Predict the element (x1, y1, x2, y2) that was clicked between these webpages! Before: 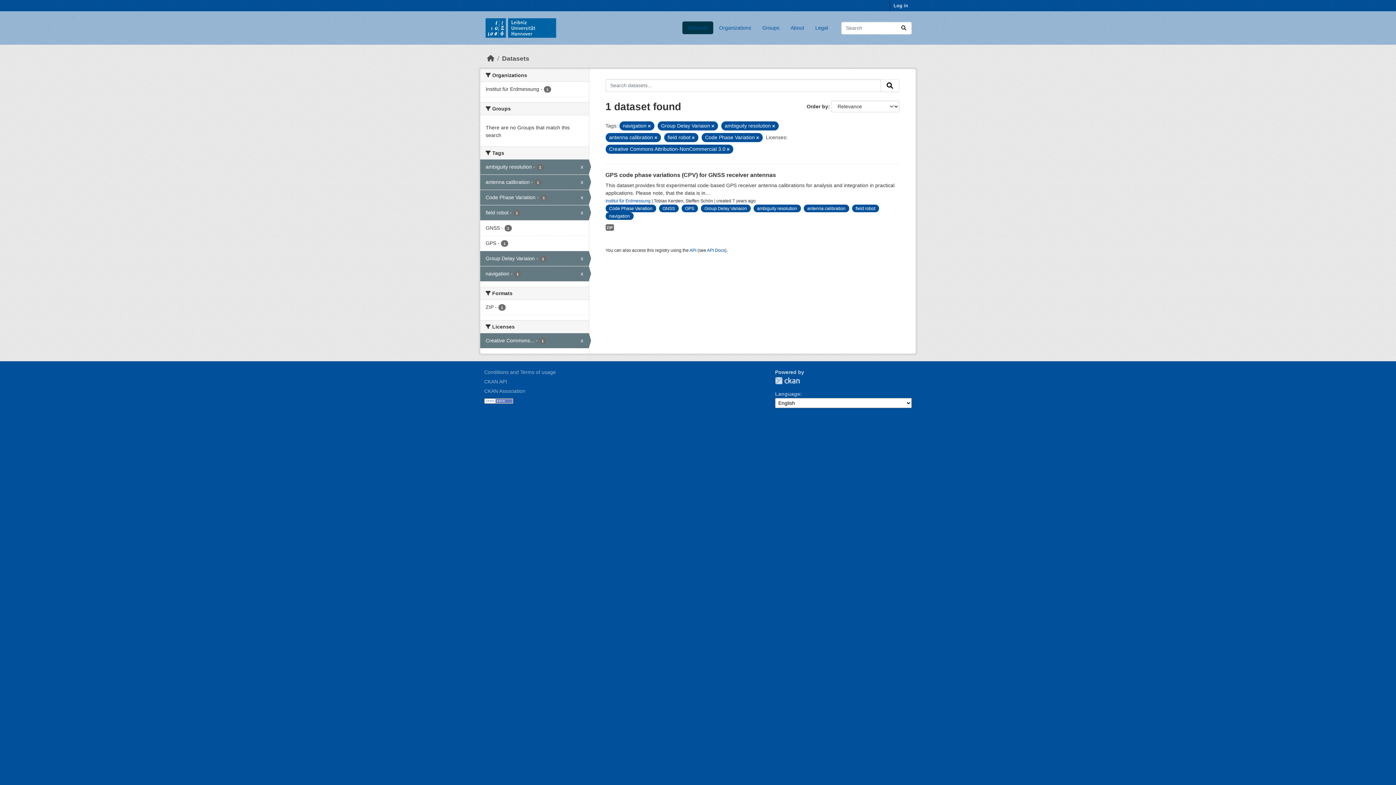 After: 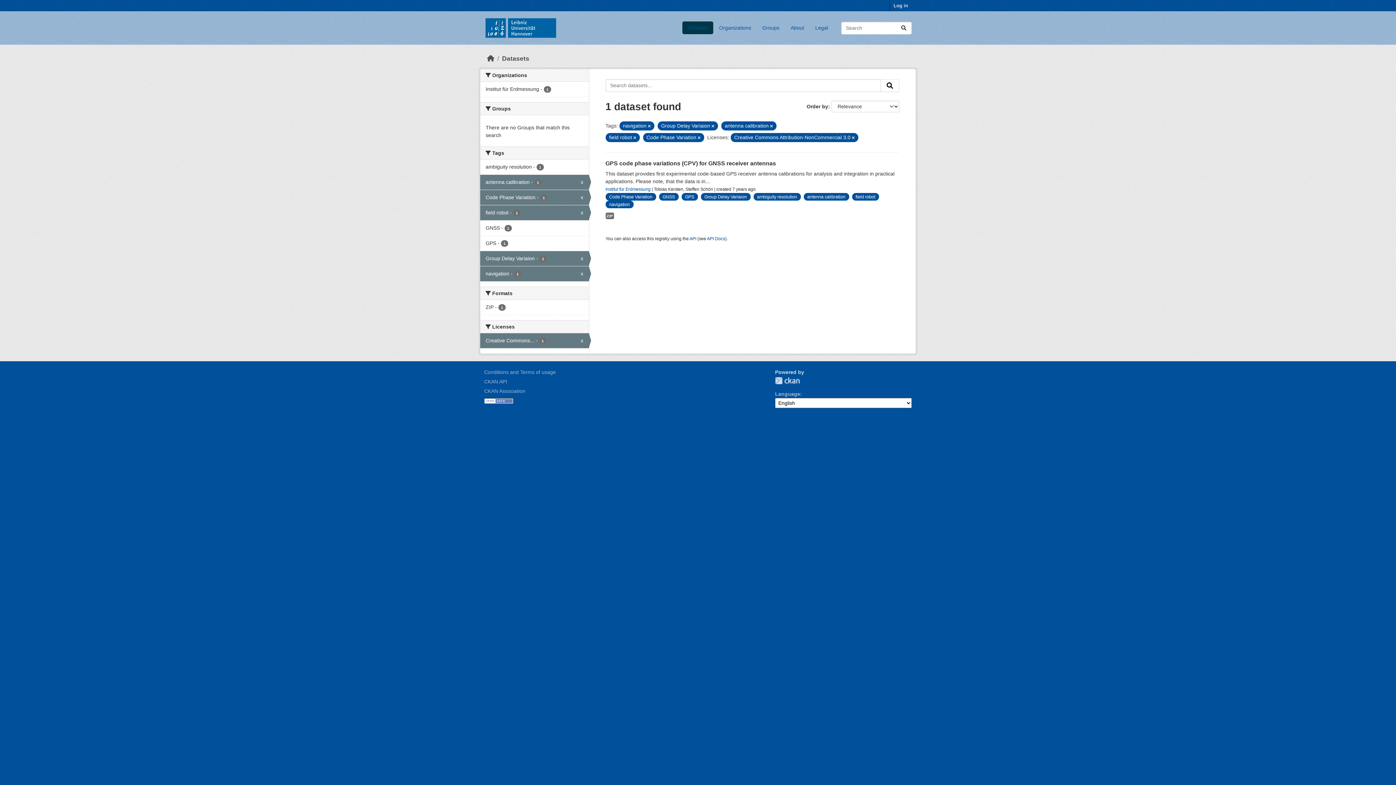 Action: bbox: (772, 124, 775, 128)